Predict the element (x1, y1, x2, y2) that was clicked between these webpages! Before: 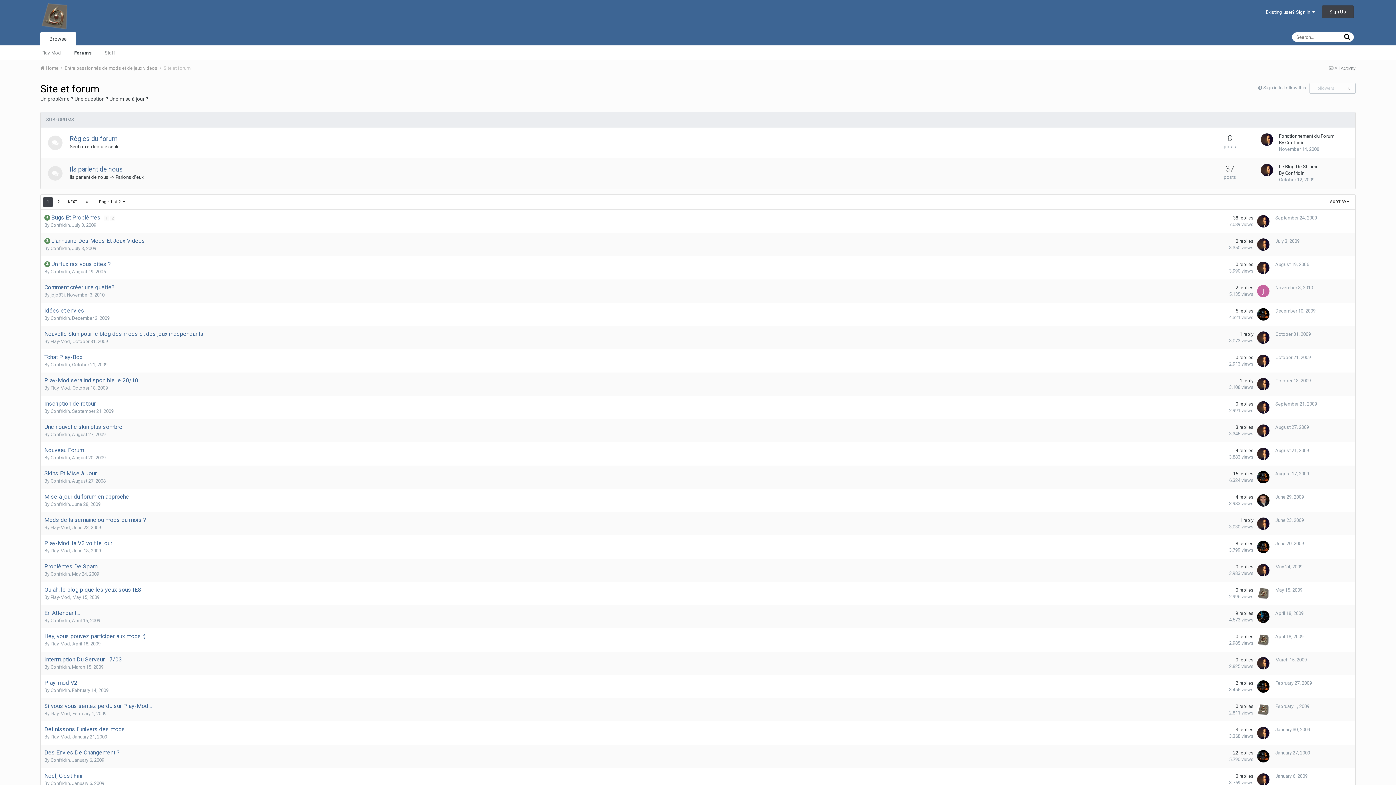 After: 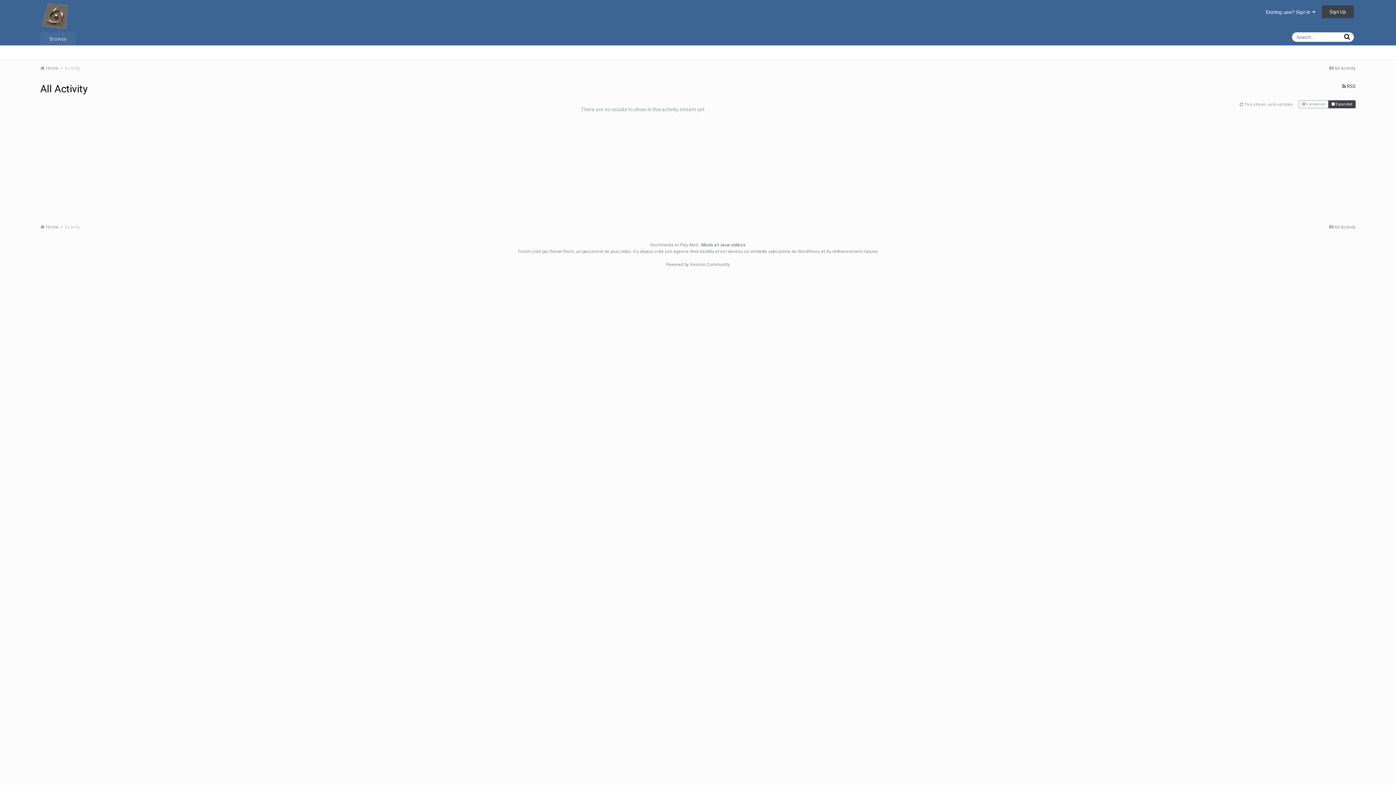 Action: label:  All Activity bbox: (1329, 65, 1356, 70)